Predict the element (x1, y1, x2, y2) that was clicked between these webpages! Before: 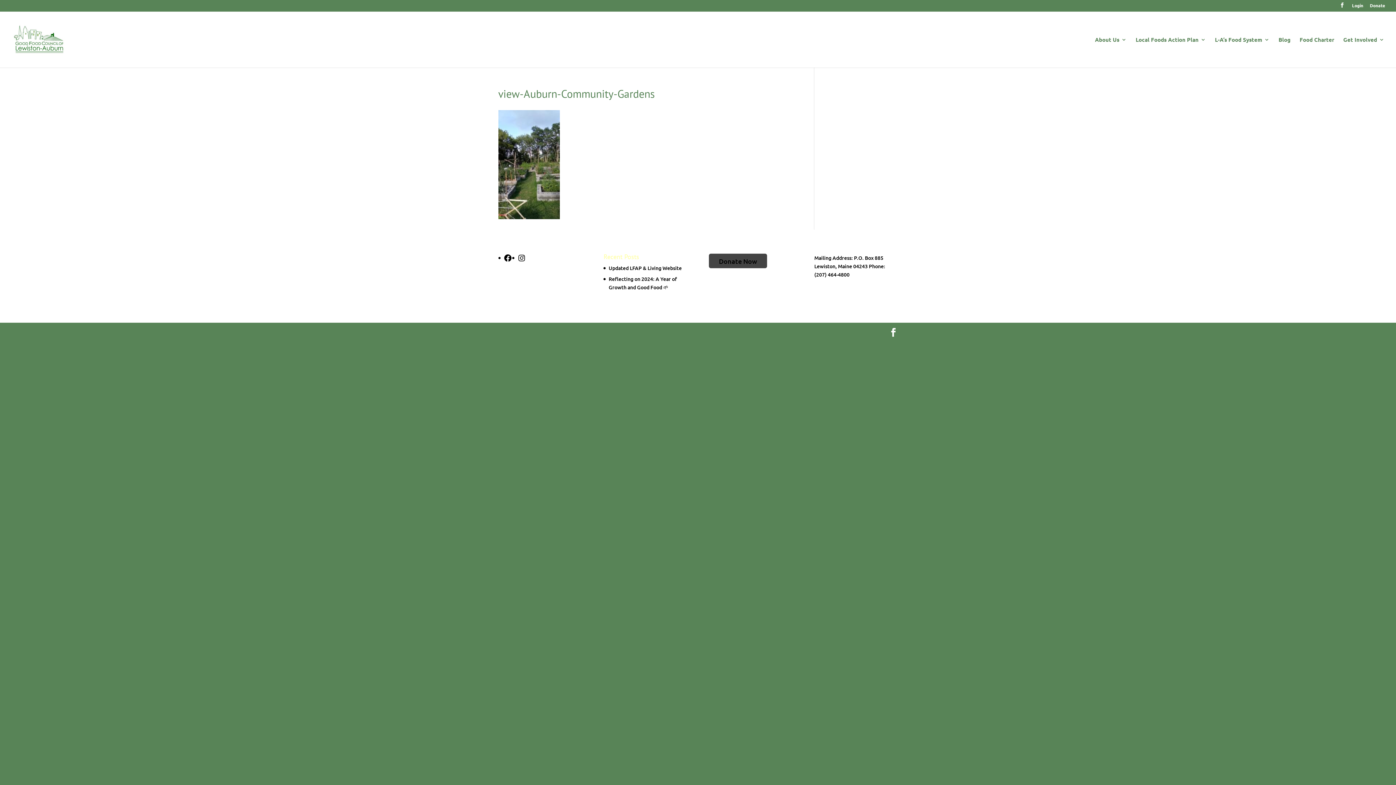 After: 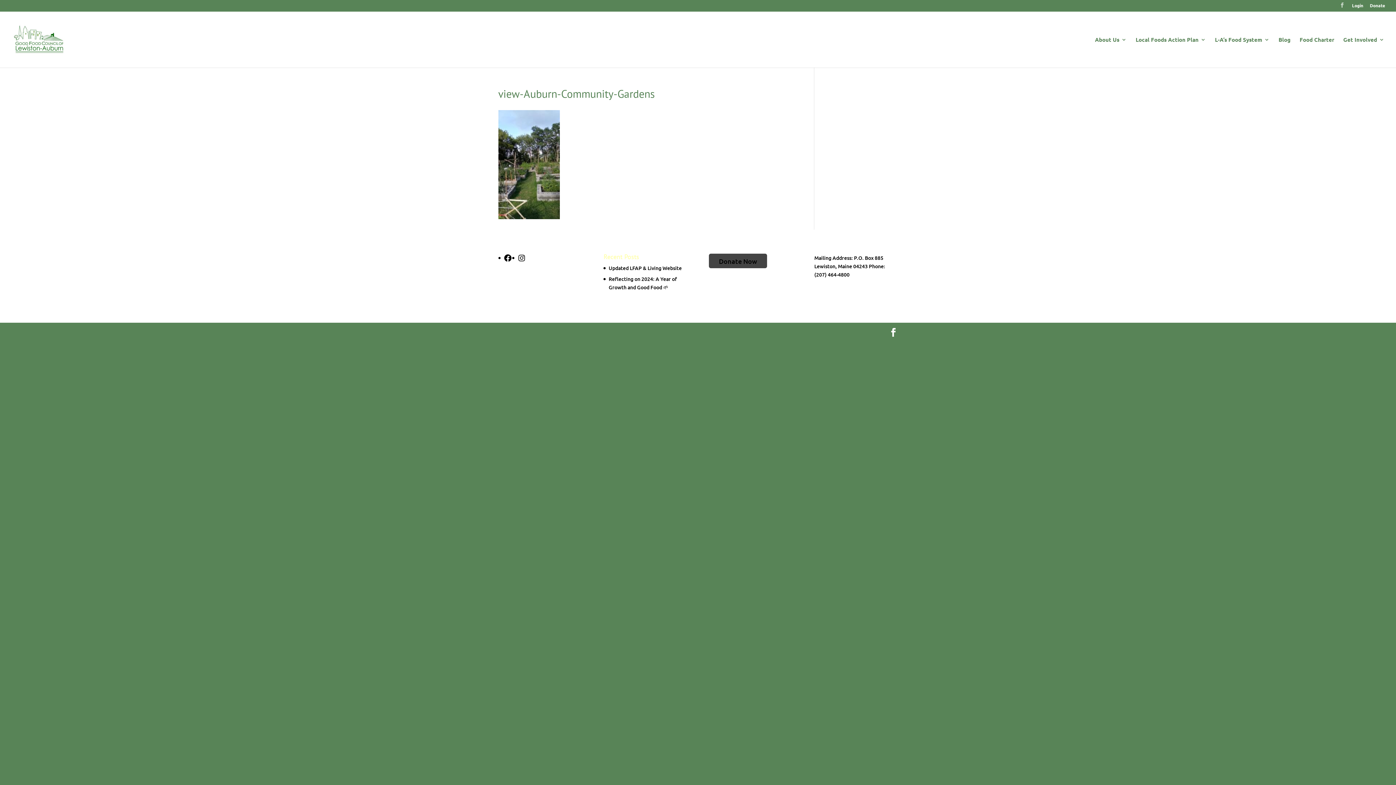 Action: bbox: (1340, 2, 1345, 11)